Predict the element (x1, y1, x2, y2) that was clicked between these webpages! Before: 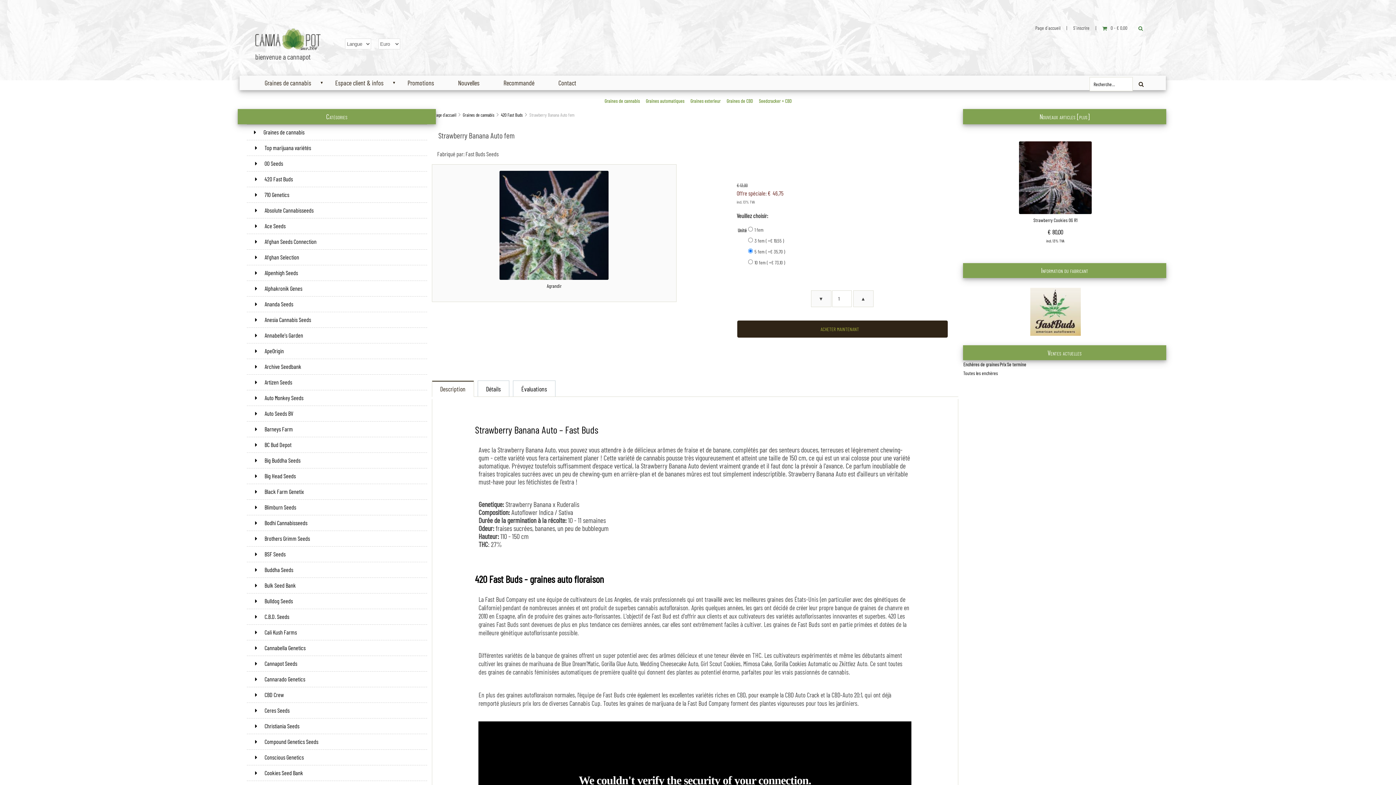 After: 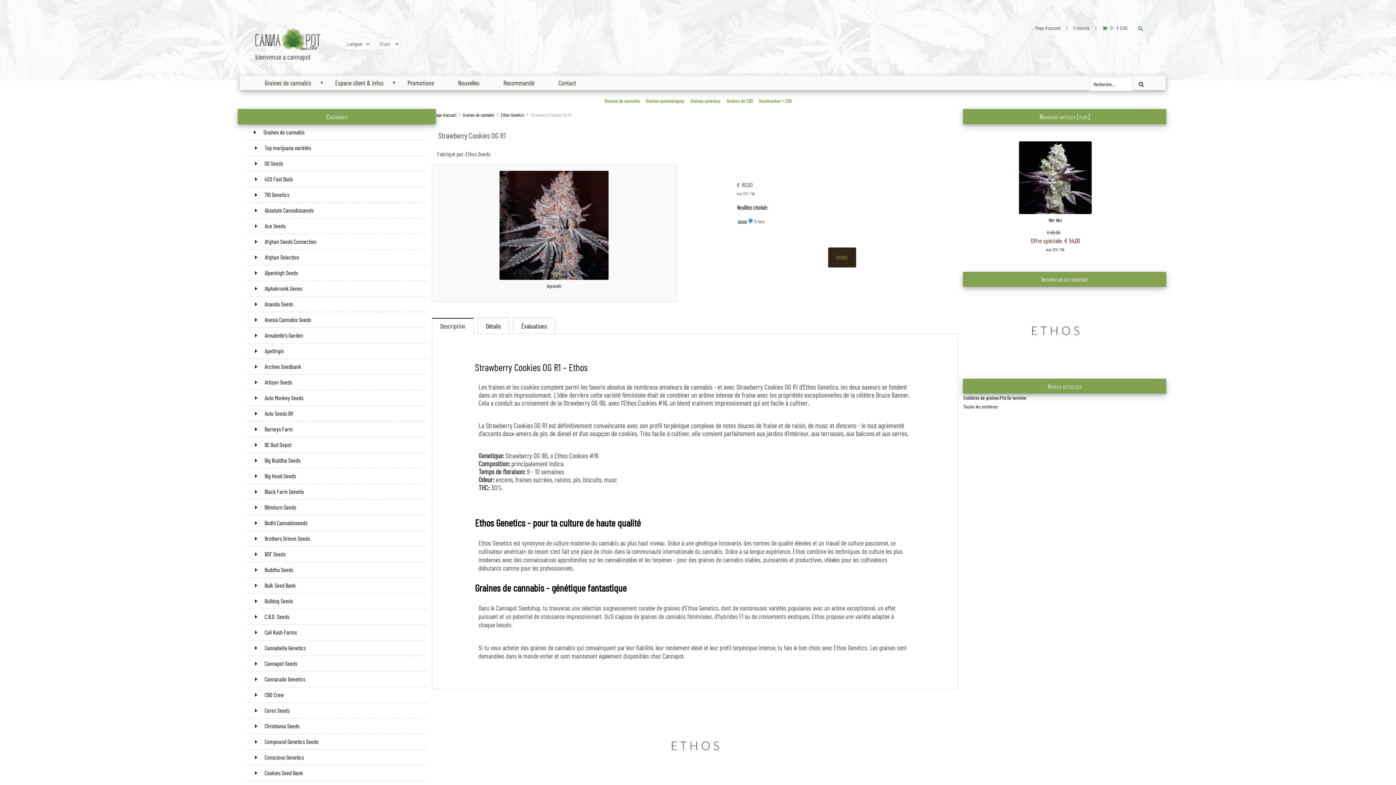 Action: label: Strawberry Cookies OG R1 bbox: (1033, 216, 1077, 226)